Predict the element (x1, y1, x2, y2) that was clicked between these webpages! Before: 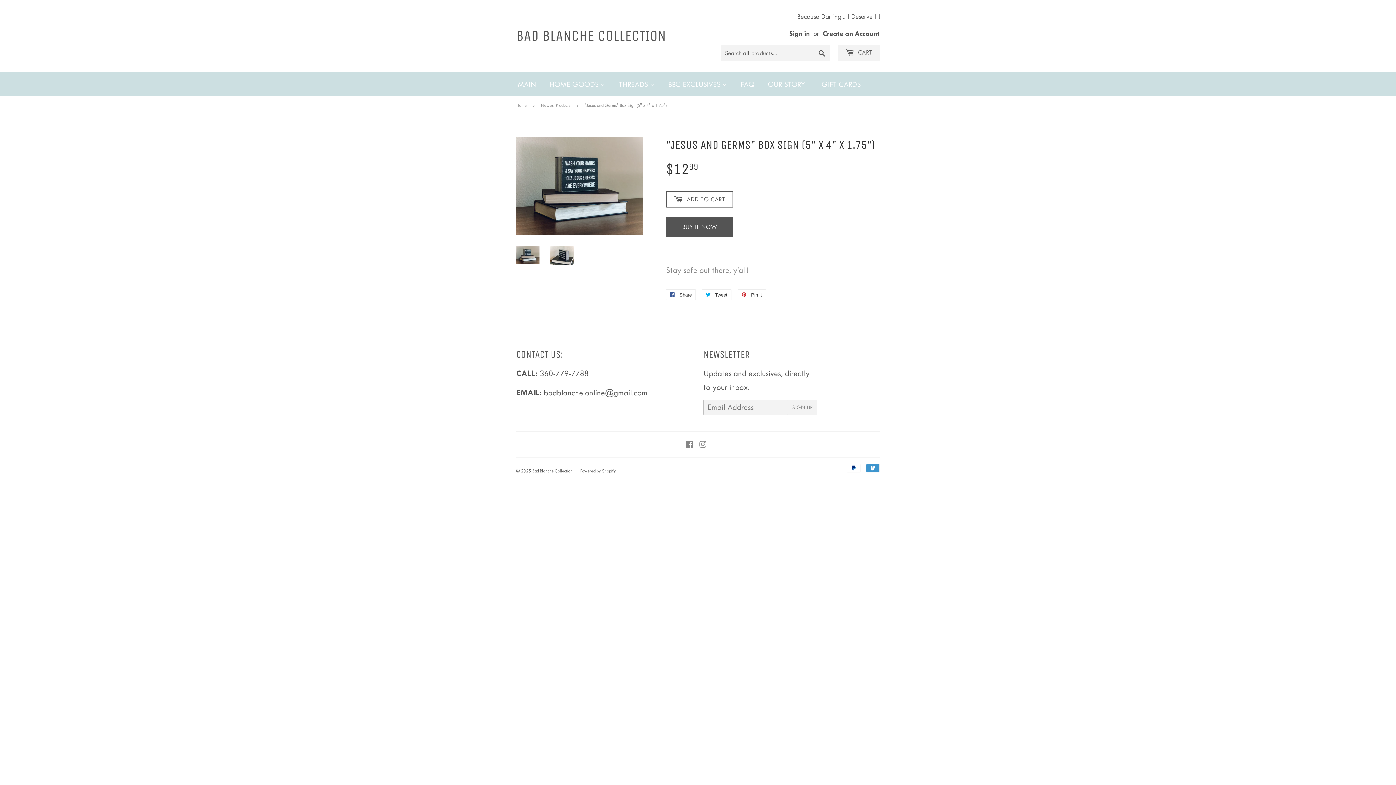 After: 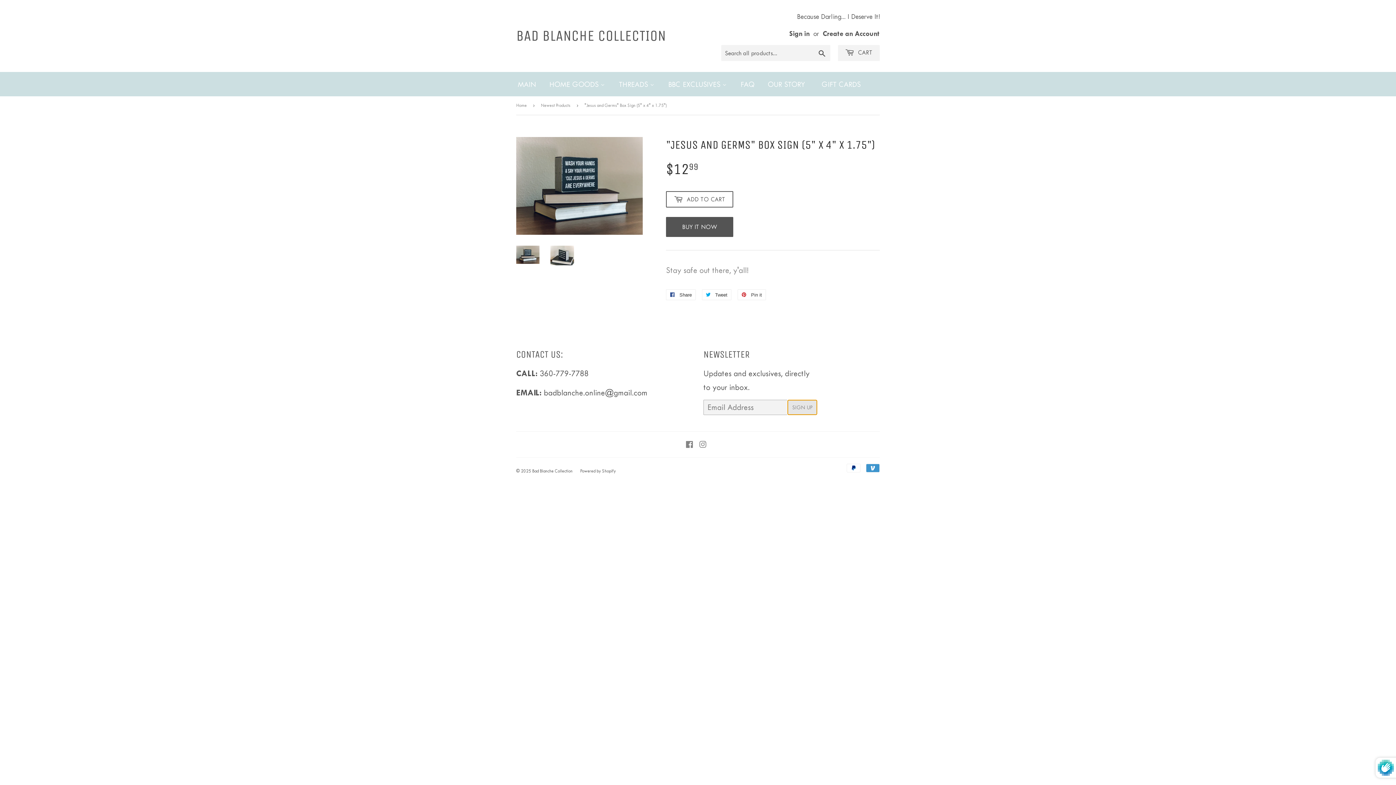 Action: label: SIGN UP bbox: (787, 400, 817, 415)